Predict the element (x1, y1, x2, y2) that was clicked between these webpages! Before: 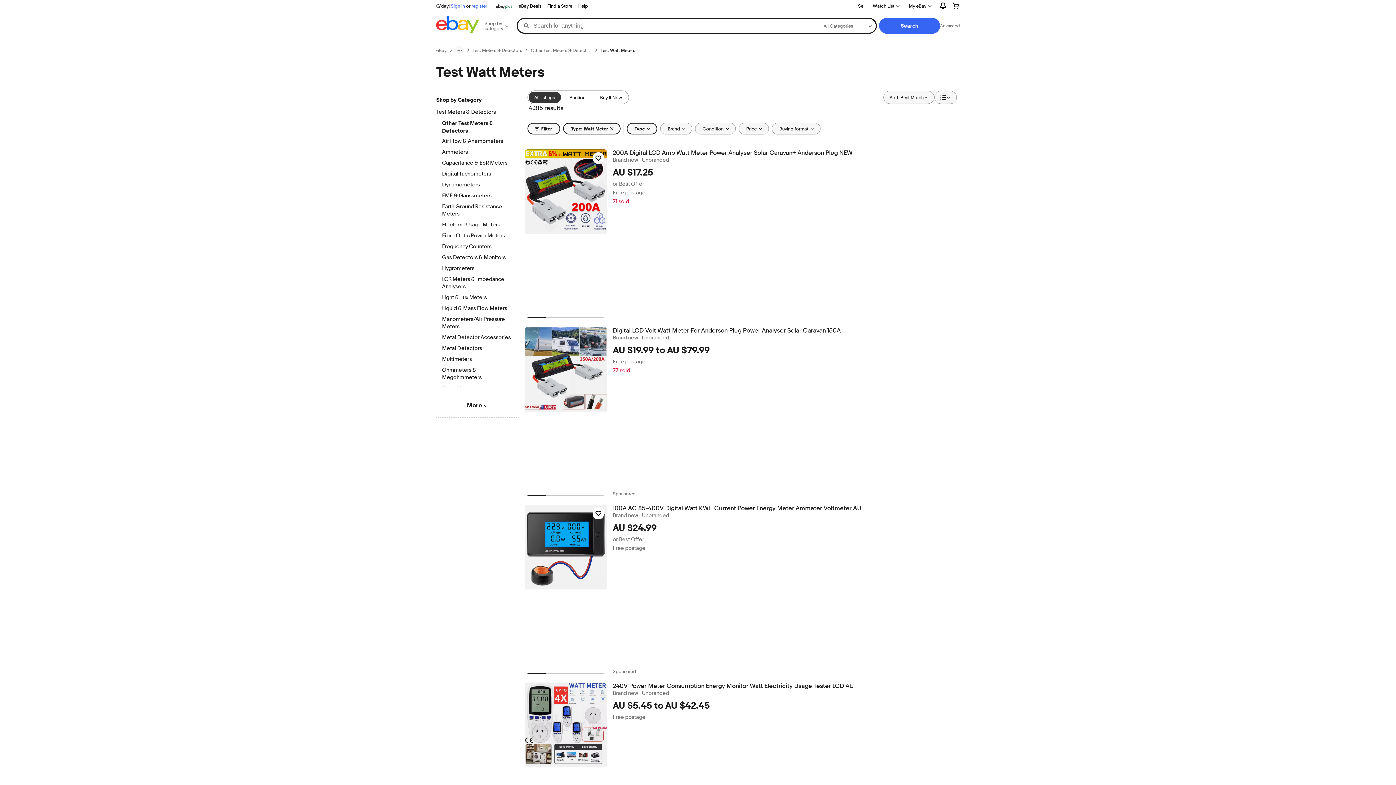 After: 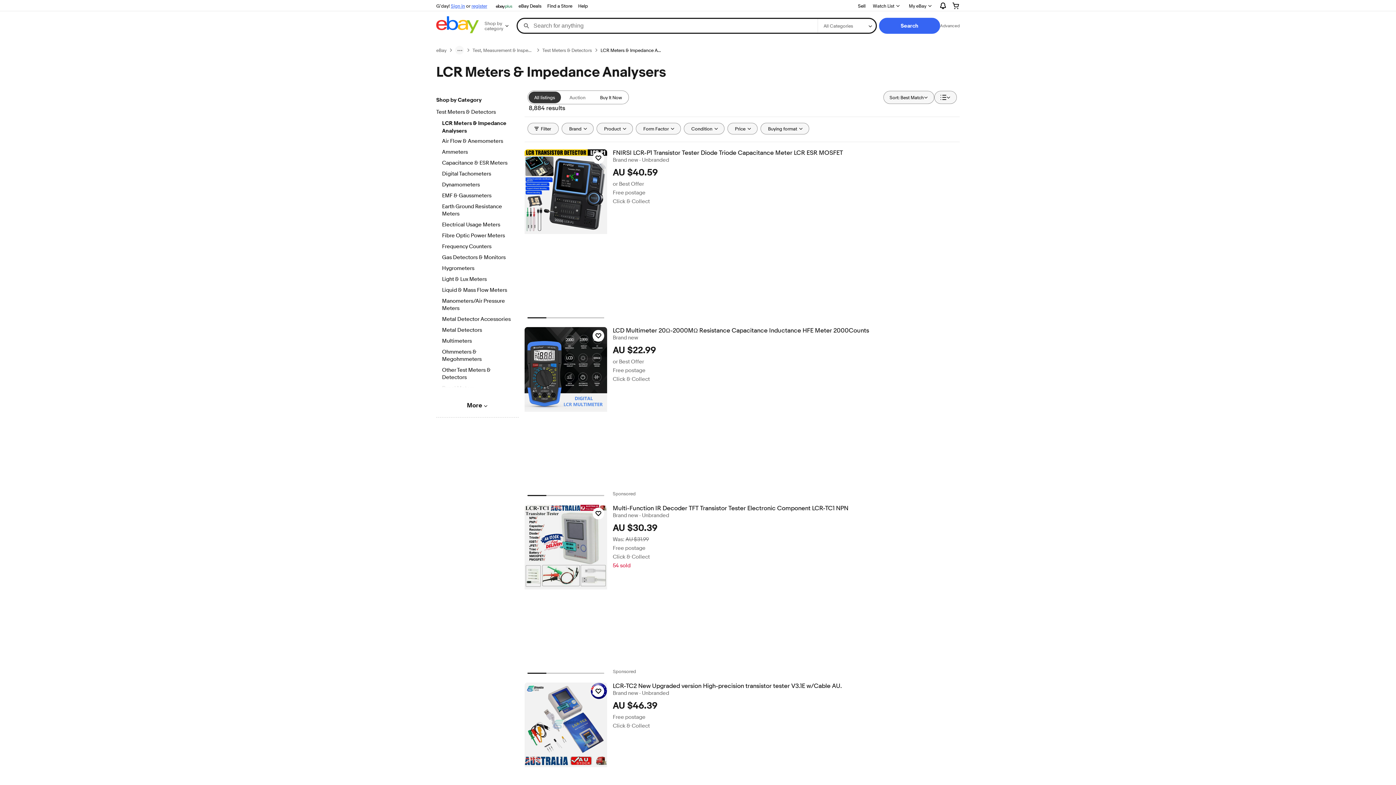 Action: label: LCR Meters & Impedance Analysers bbox: (442, 276, 512, 291)